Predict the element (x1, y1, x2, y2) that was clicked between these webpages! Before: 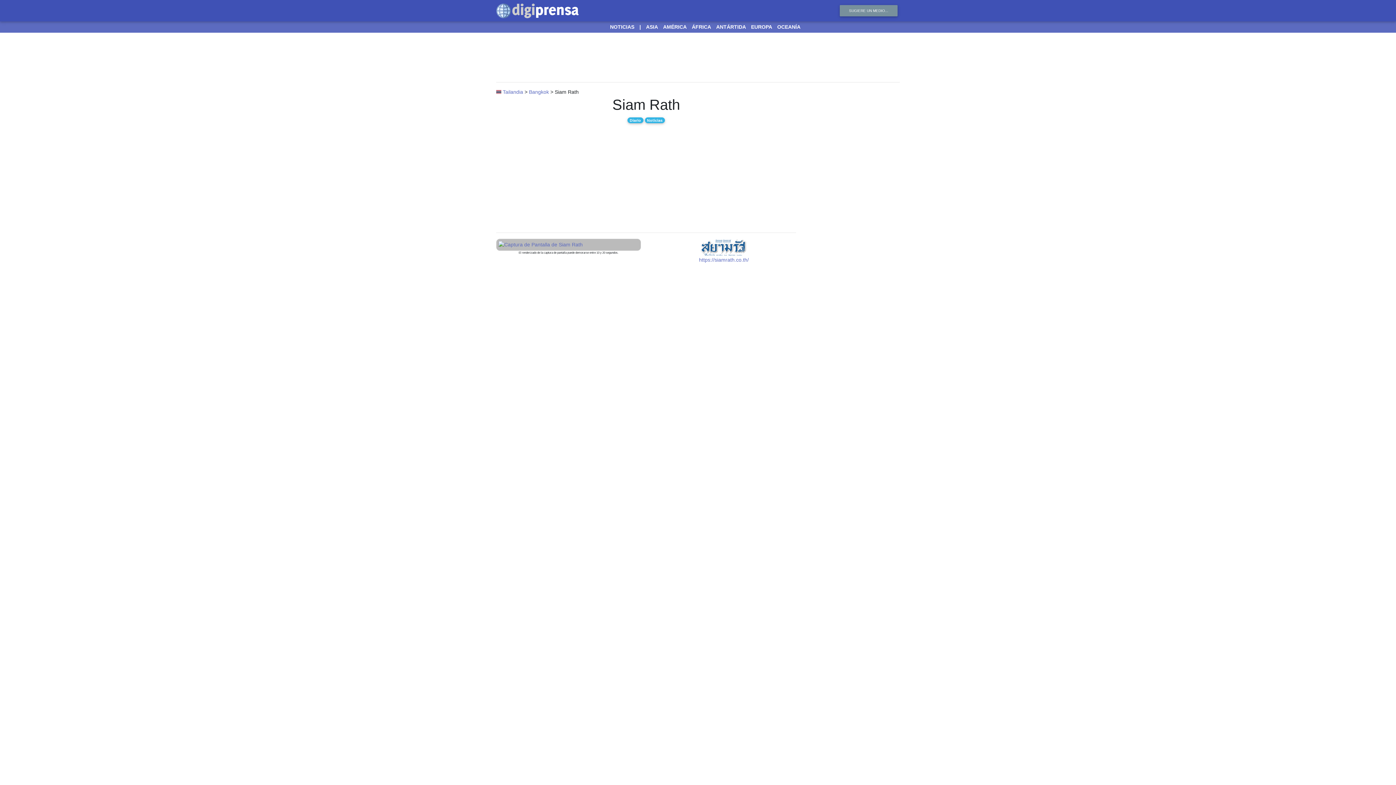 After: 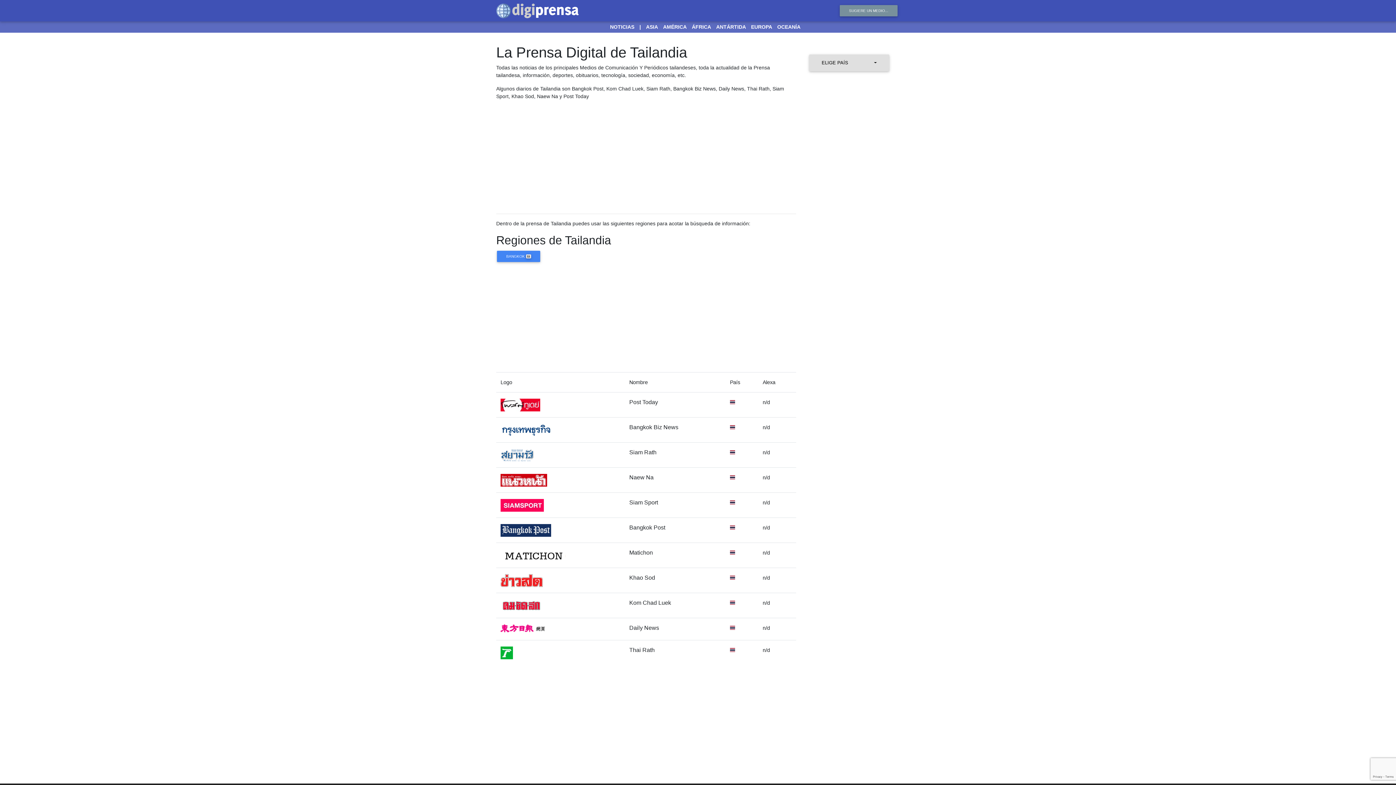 Action: bbox: (502, 89, 523, 94) label: Tailandia